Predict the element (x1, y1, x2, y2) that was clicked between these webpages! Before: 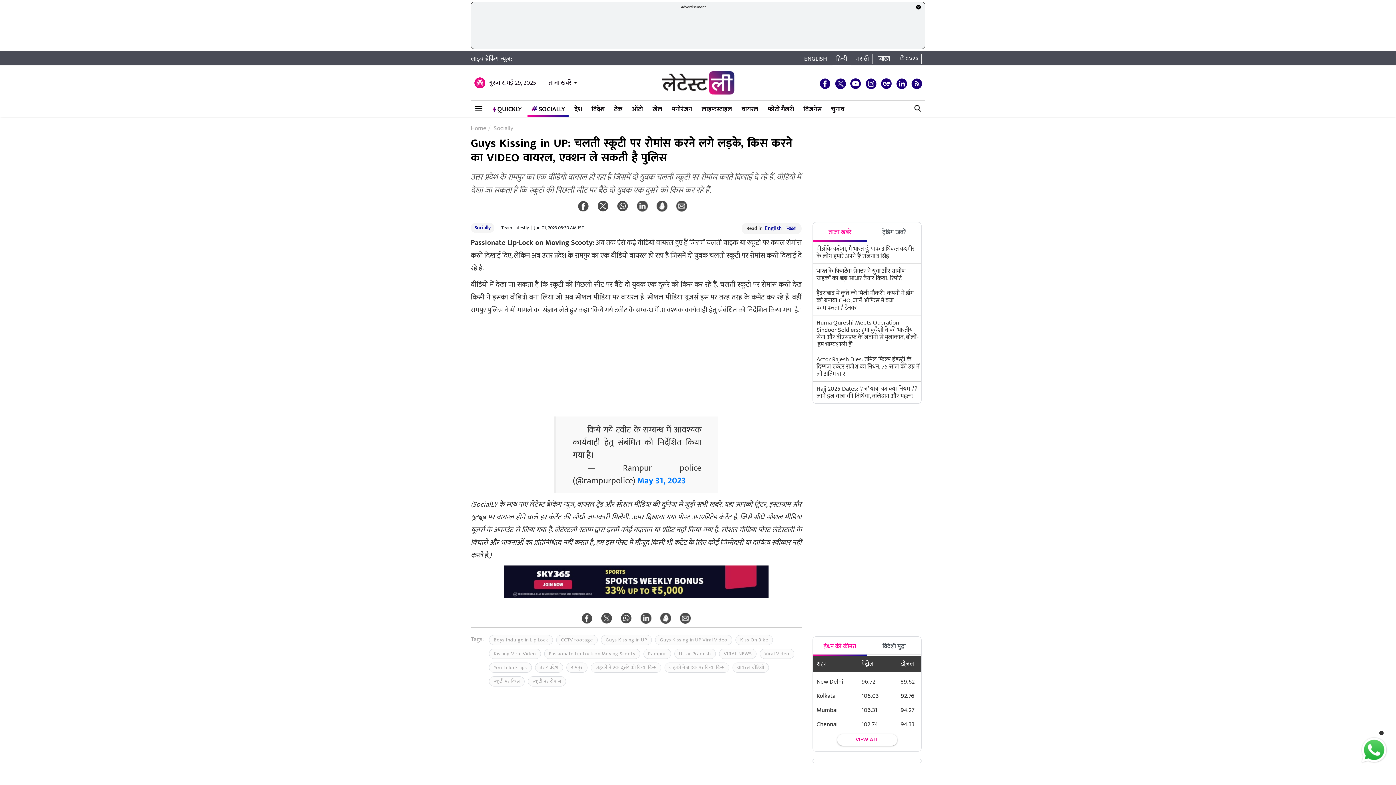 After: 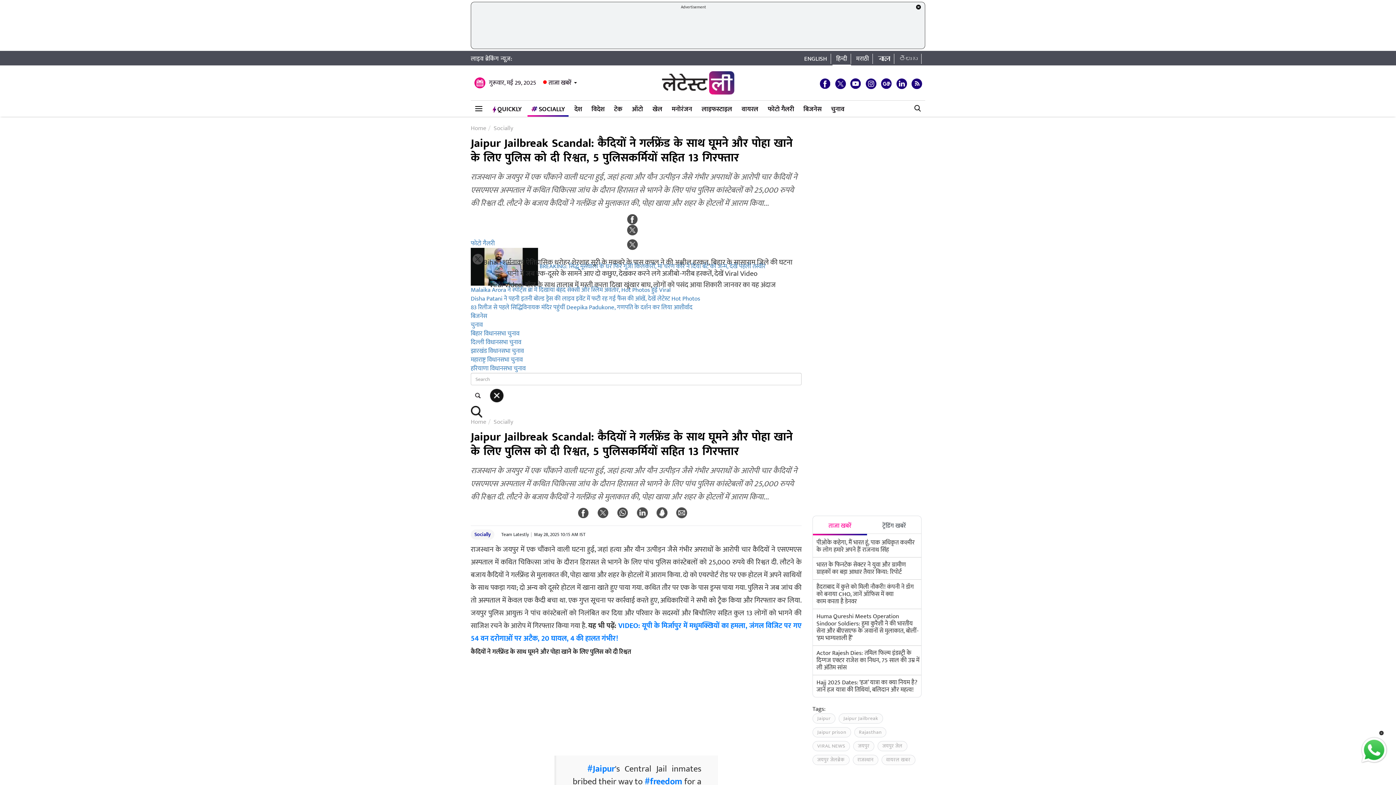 Action: bbox: (1052, 773, 1179, 780) label: Jaipur Jailbreak Scandal: कैदियों ने गर्लफ्रेंड के साथ घूमने और पोहा खाने के लिए पुलिस को दी रिश्वत, 5 पुलिसकर्मियों सहित 13 गिरफ्तार